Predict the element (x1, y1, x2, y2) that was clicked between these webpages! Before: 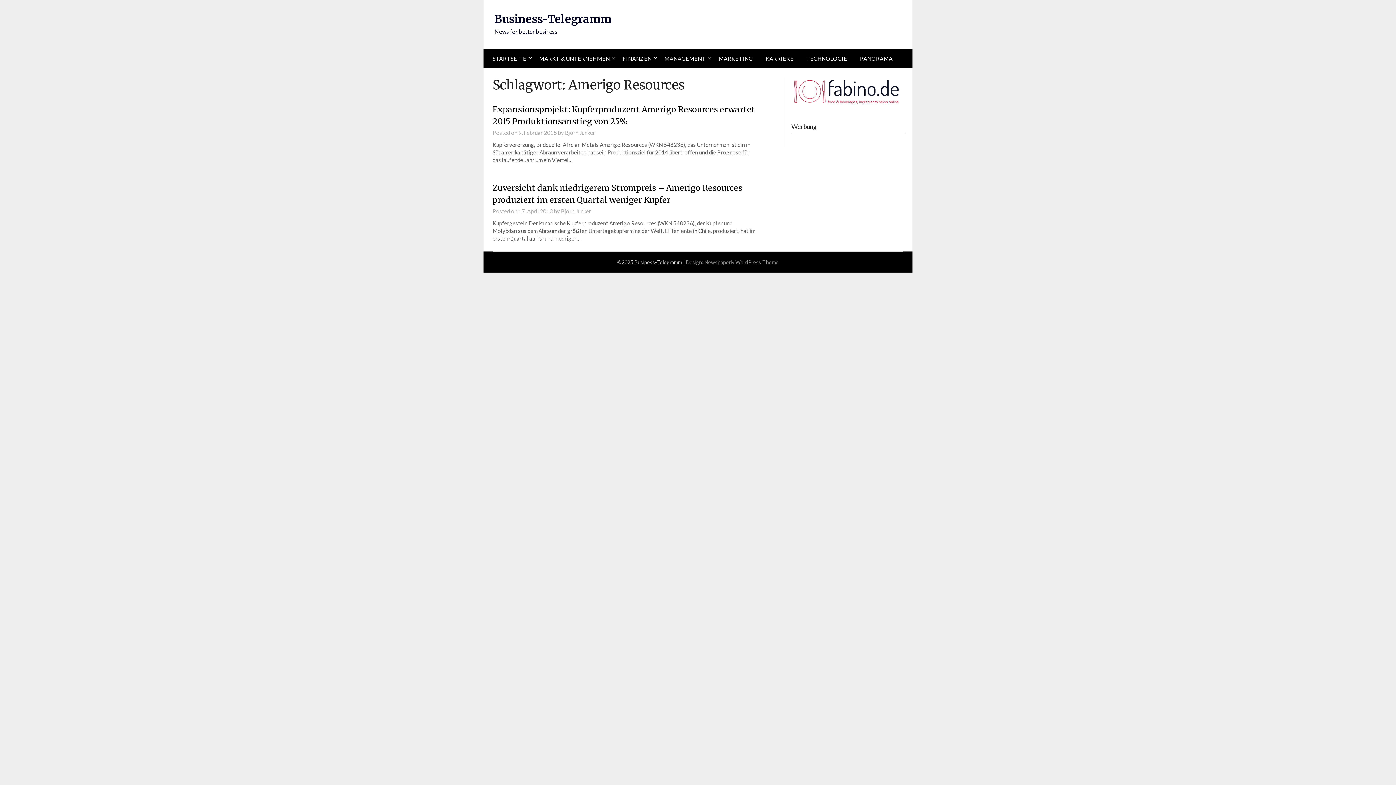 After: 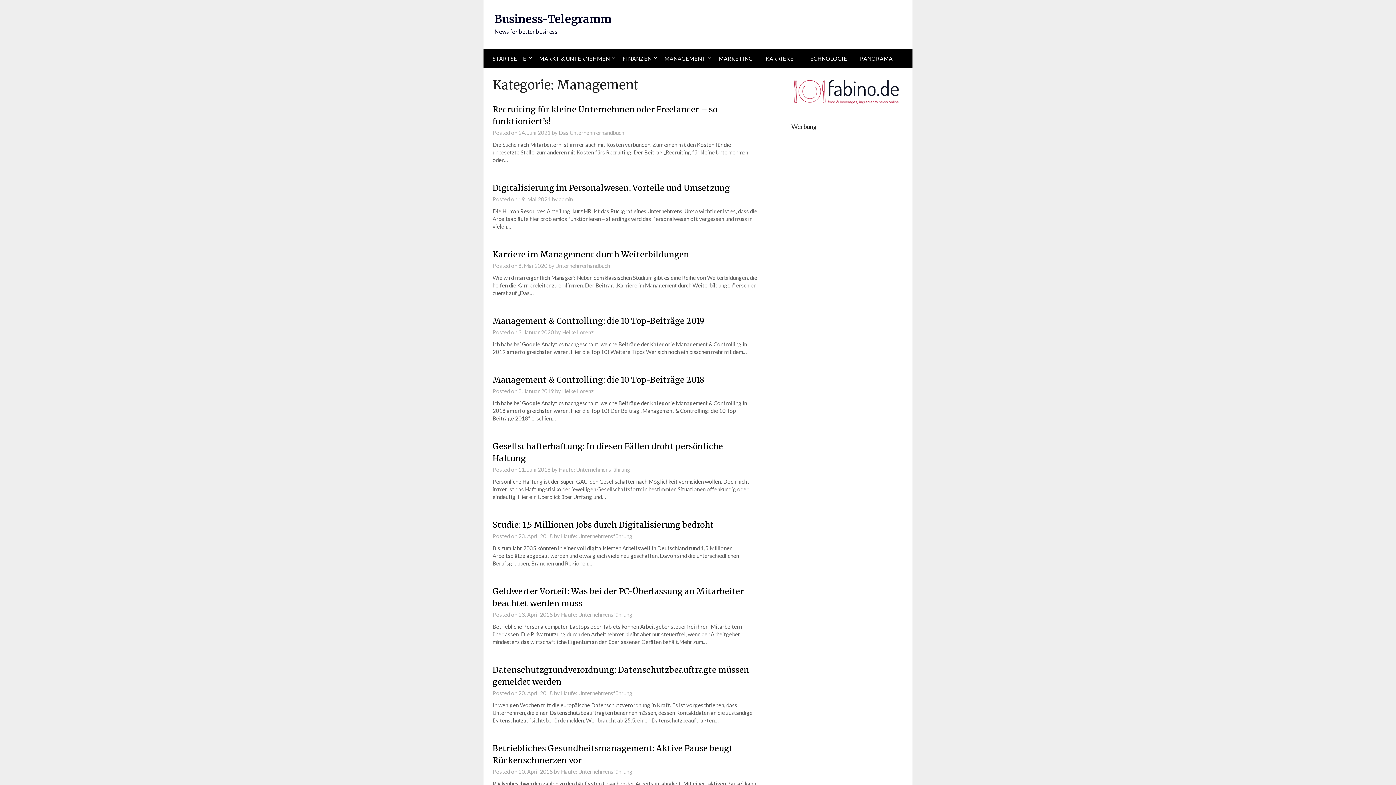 Action: label: MANAGEMENT bbox: (658, 48, 711, 68)